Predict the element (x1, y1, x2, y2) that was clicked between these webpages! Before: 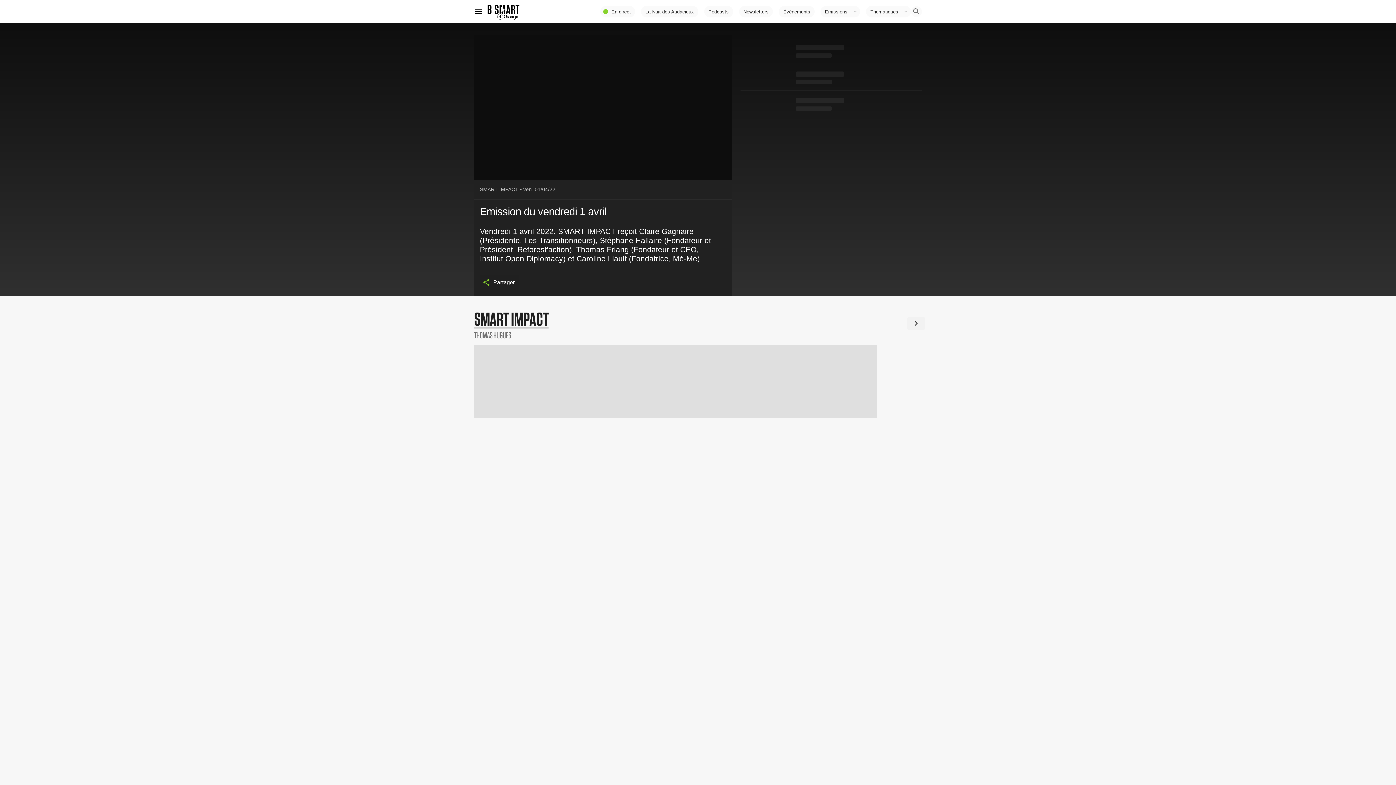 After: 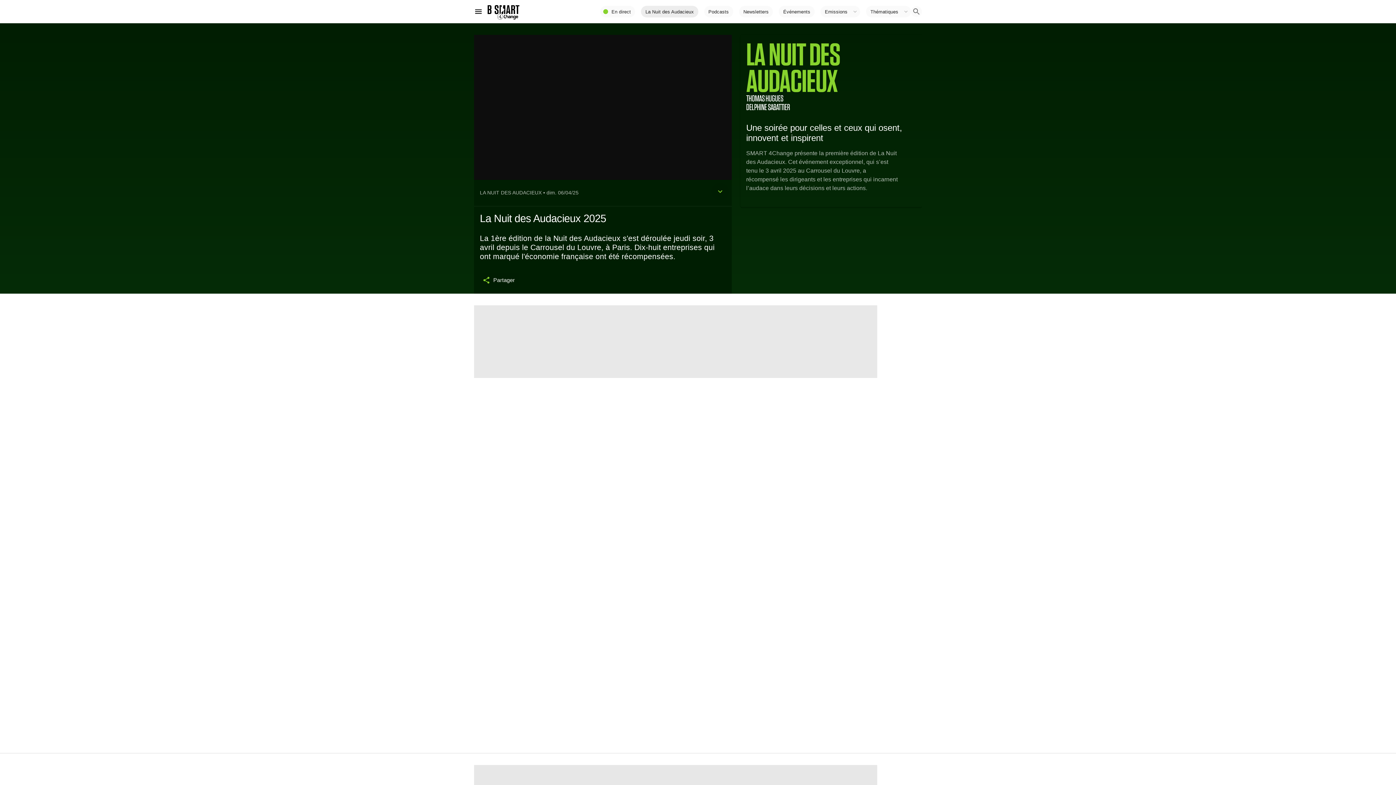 Action: bbox: (641, 5, 698, 17) label: La Nuit des Audacieux